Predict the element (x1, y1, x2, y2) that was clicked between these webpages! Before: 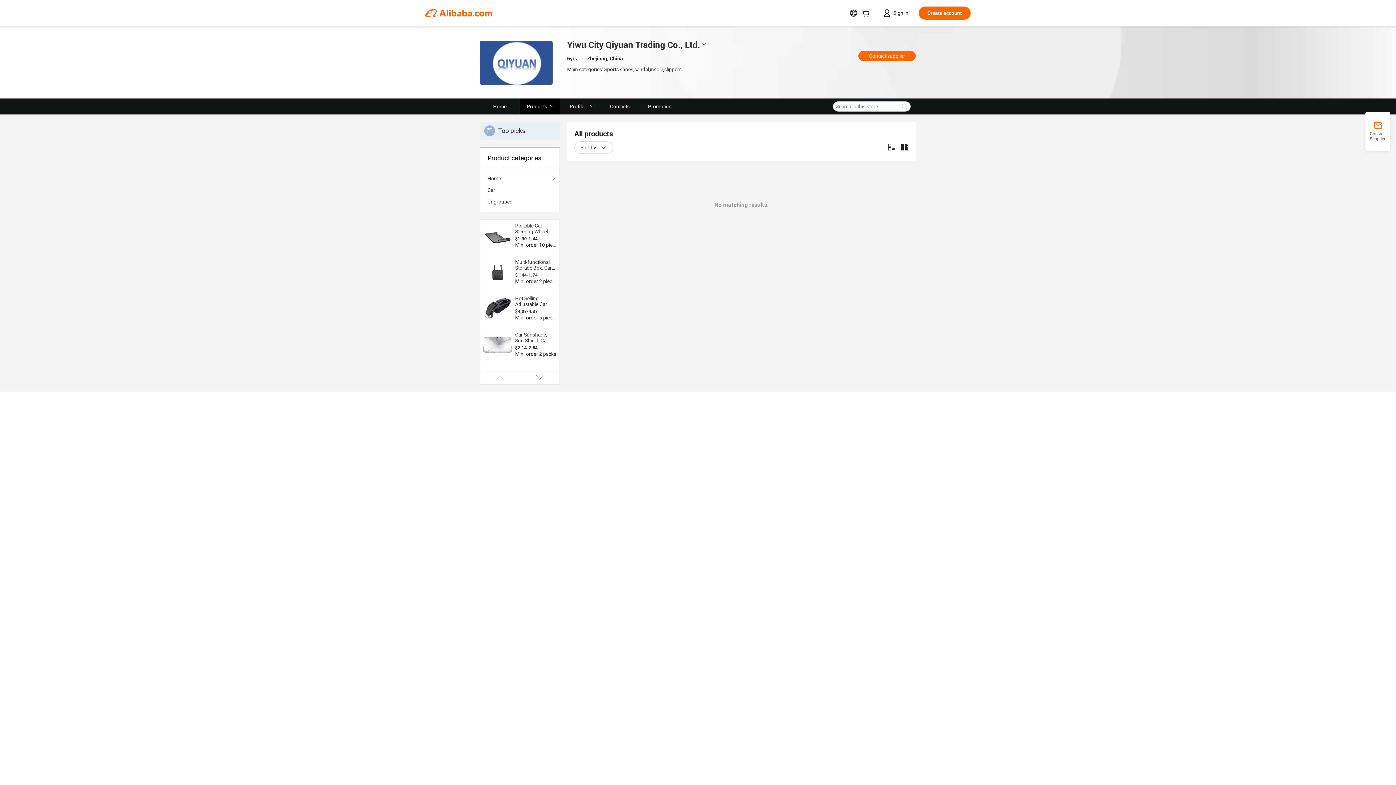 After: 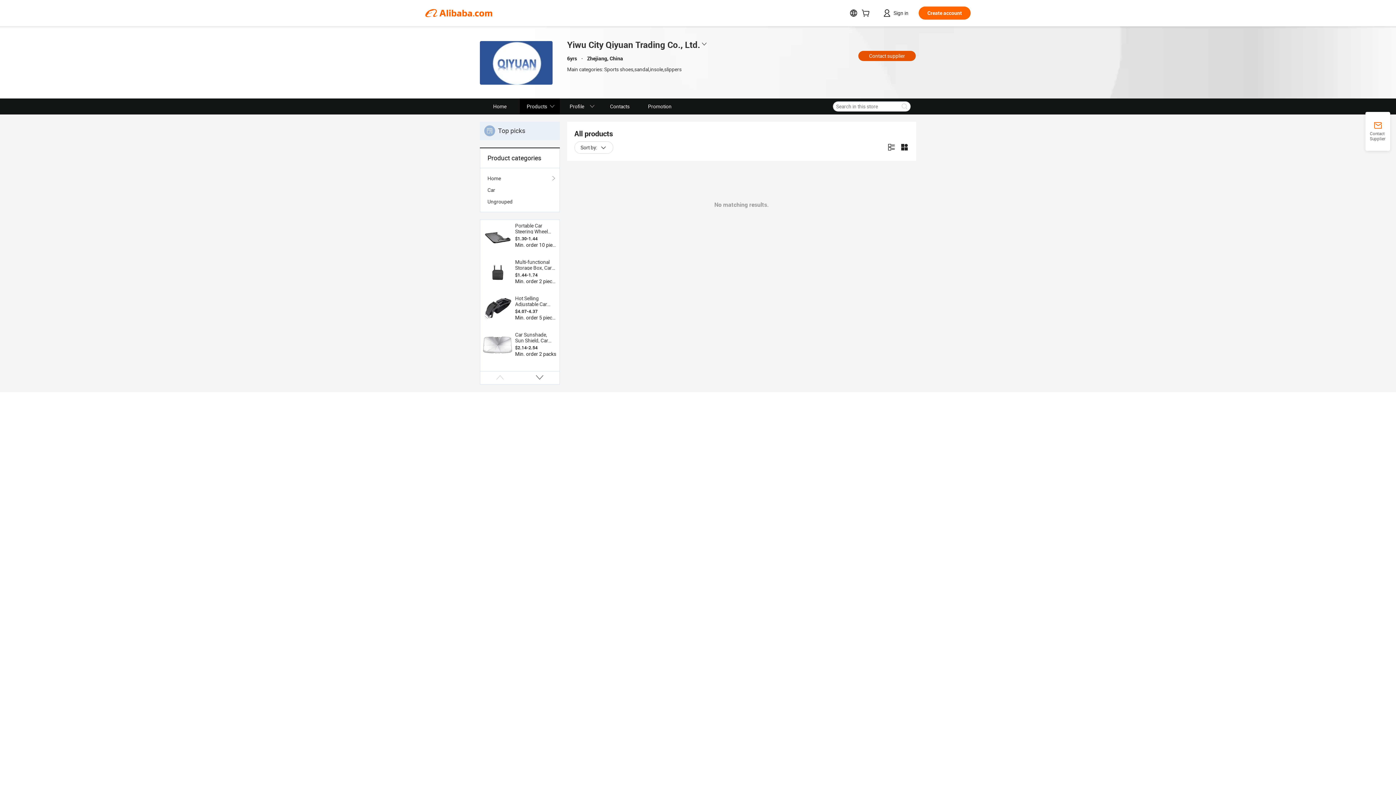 Action: label: Contact supplier bbox: (858, 50, 916, 61)